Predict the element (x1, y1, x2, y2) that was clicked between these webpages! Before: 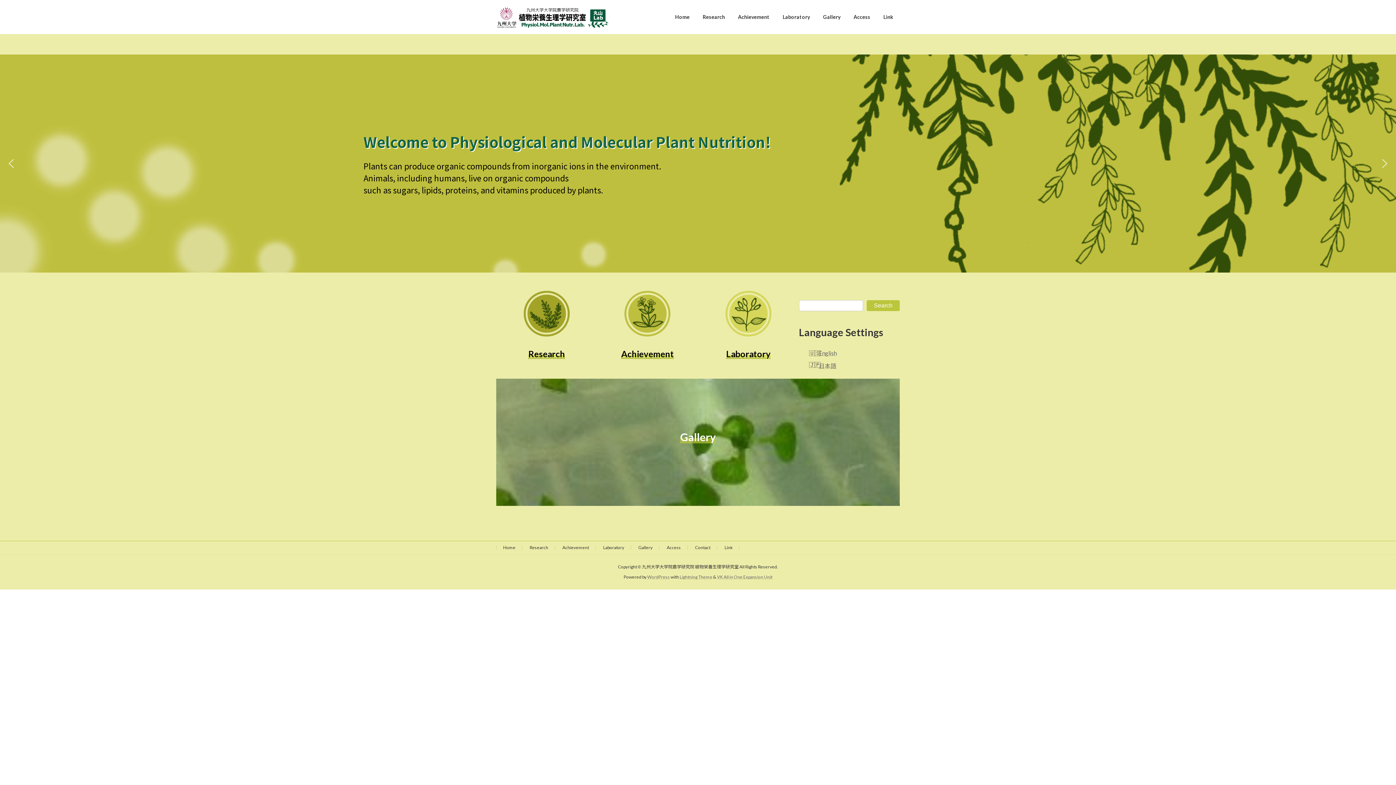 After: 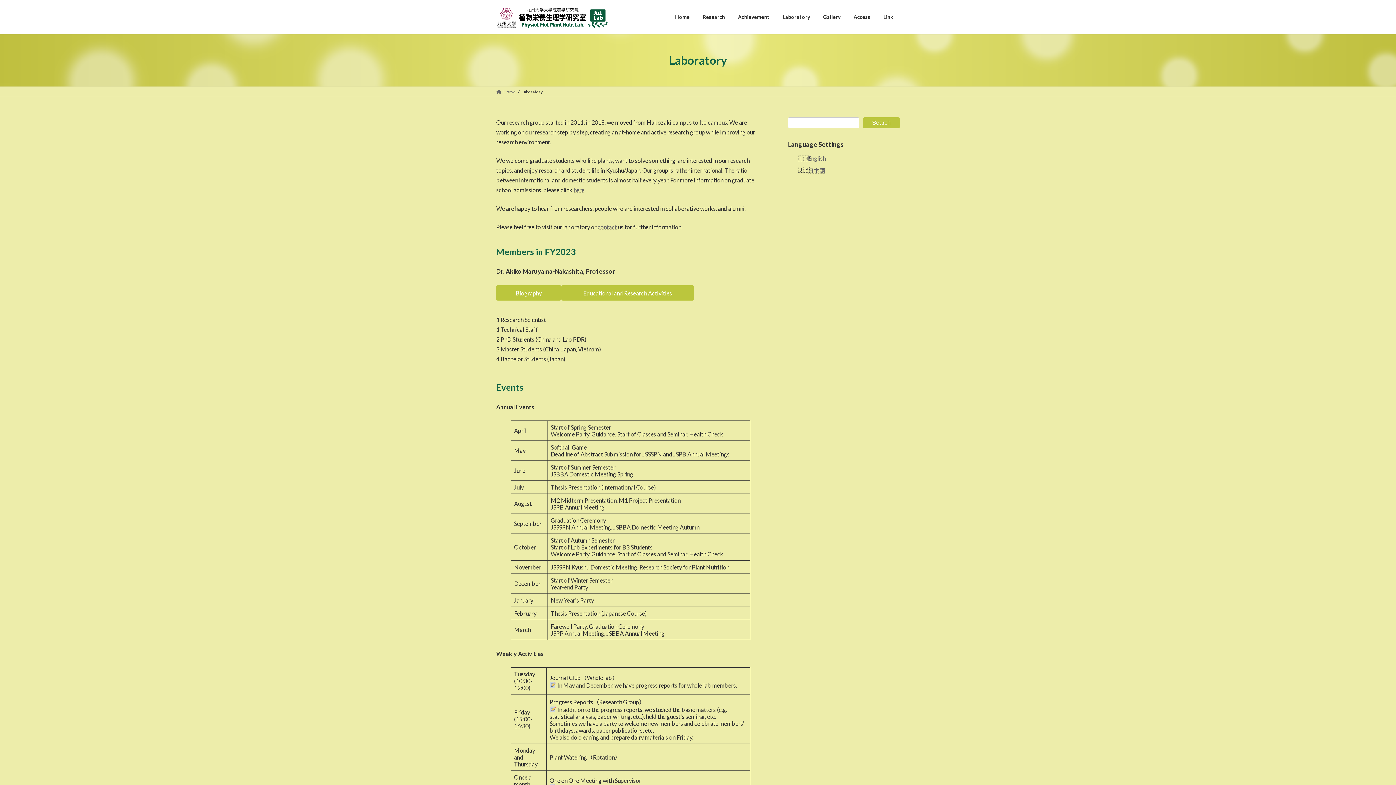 Action: label: Laboratory bbox: (776, 8, 816, 25)